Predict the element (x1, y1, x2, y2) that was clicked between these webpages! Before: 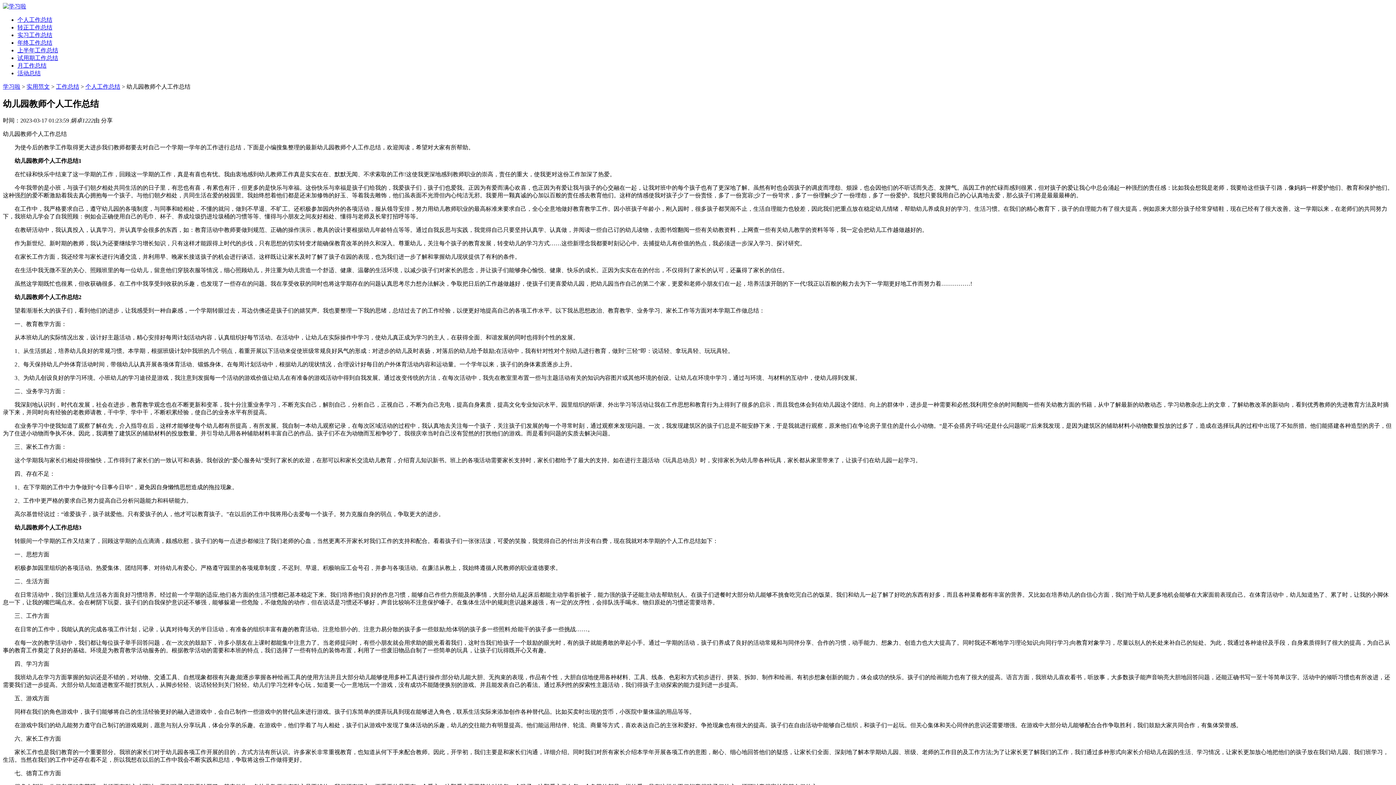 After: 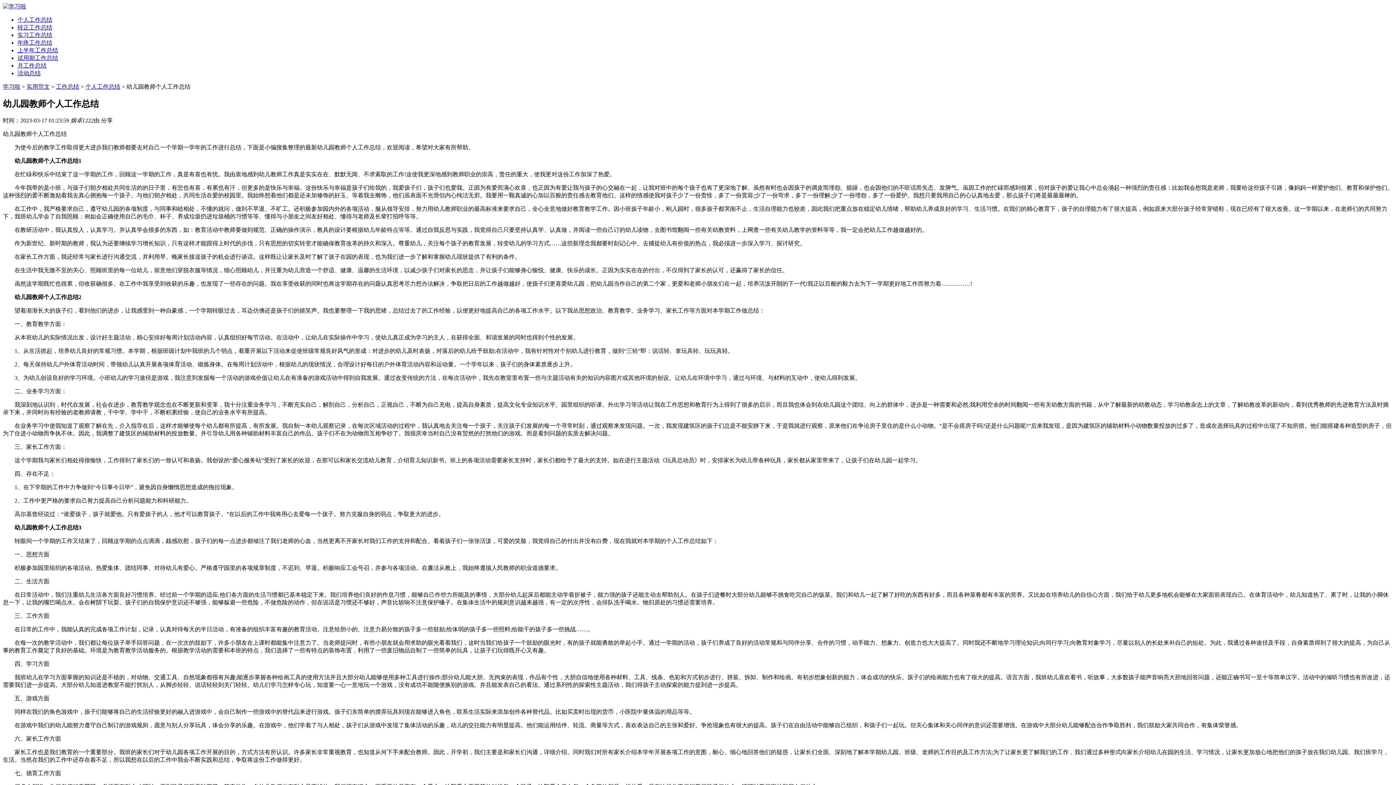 Action: bbox: (2, 3, 26, 9)